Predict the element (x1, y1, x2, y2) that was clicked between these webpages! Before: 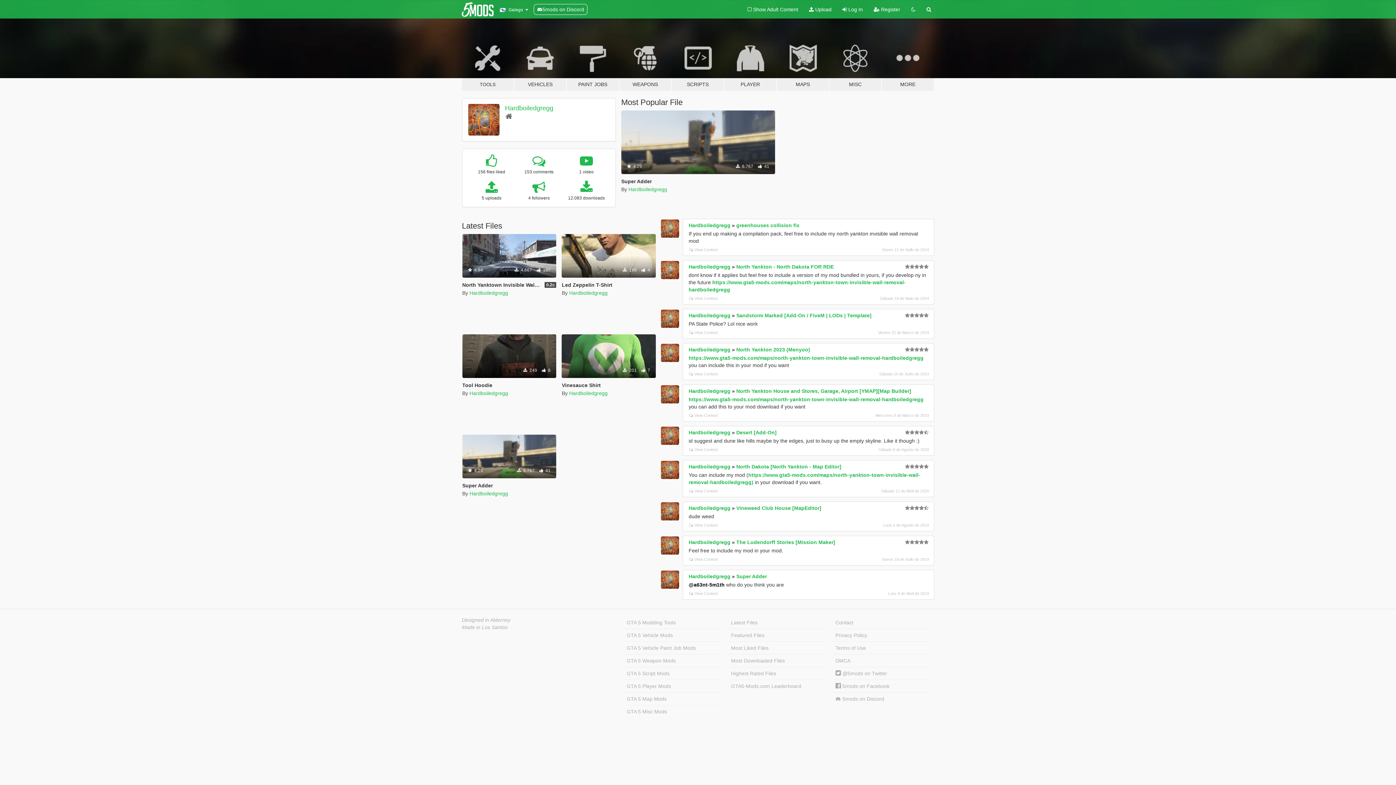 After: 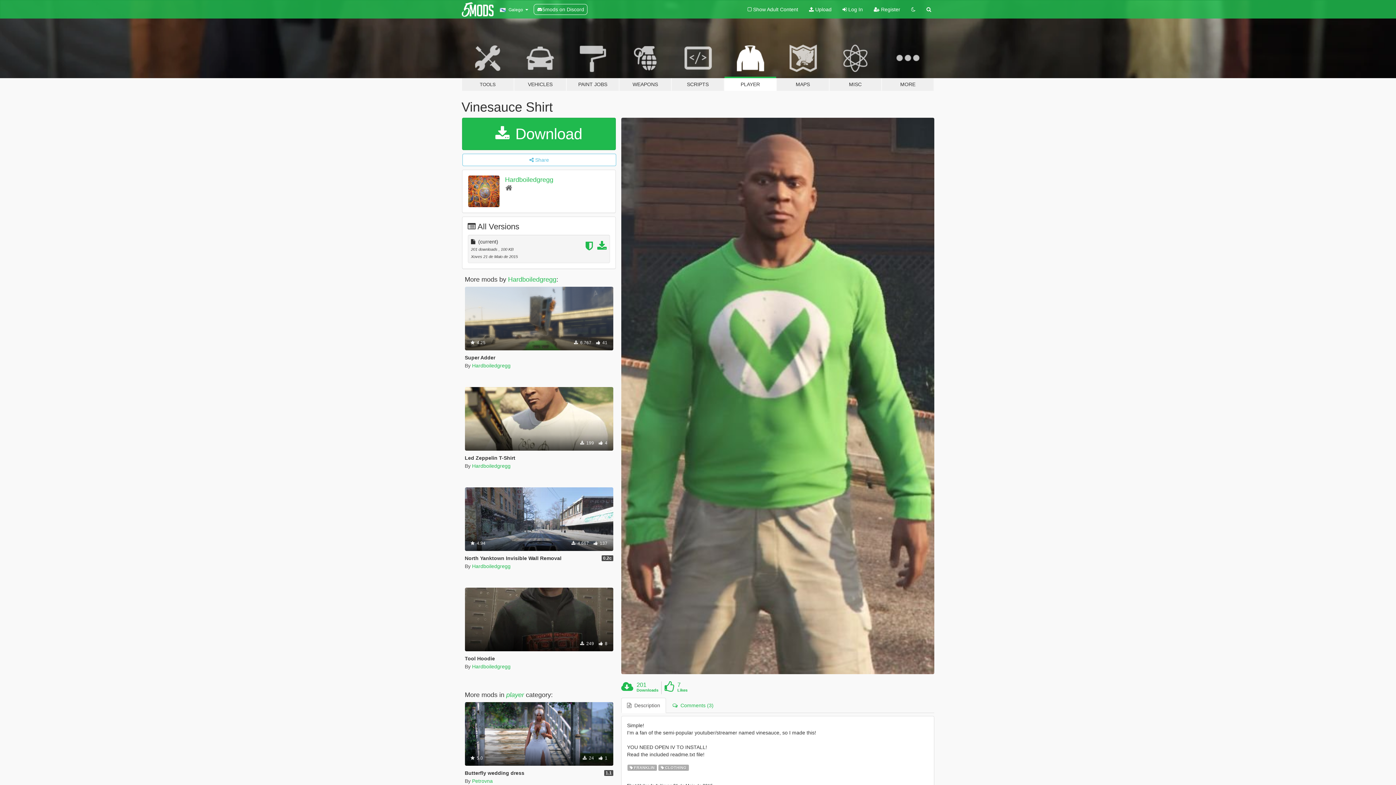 Action: bbox: (561, 334, 656, 378) label: Franklin
Clothing
 201  7